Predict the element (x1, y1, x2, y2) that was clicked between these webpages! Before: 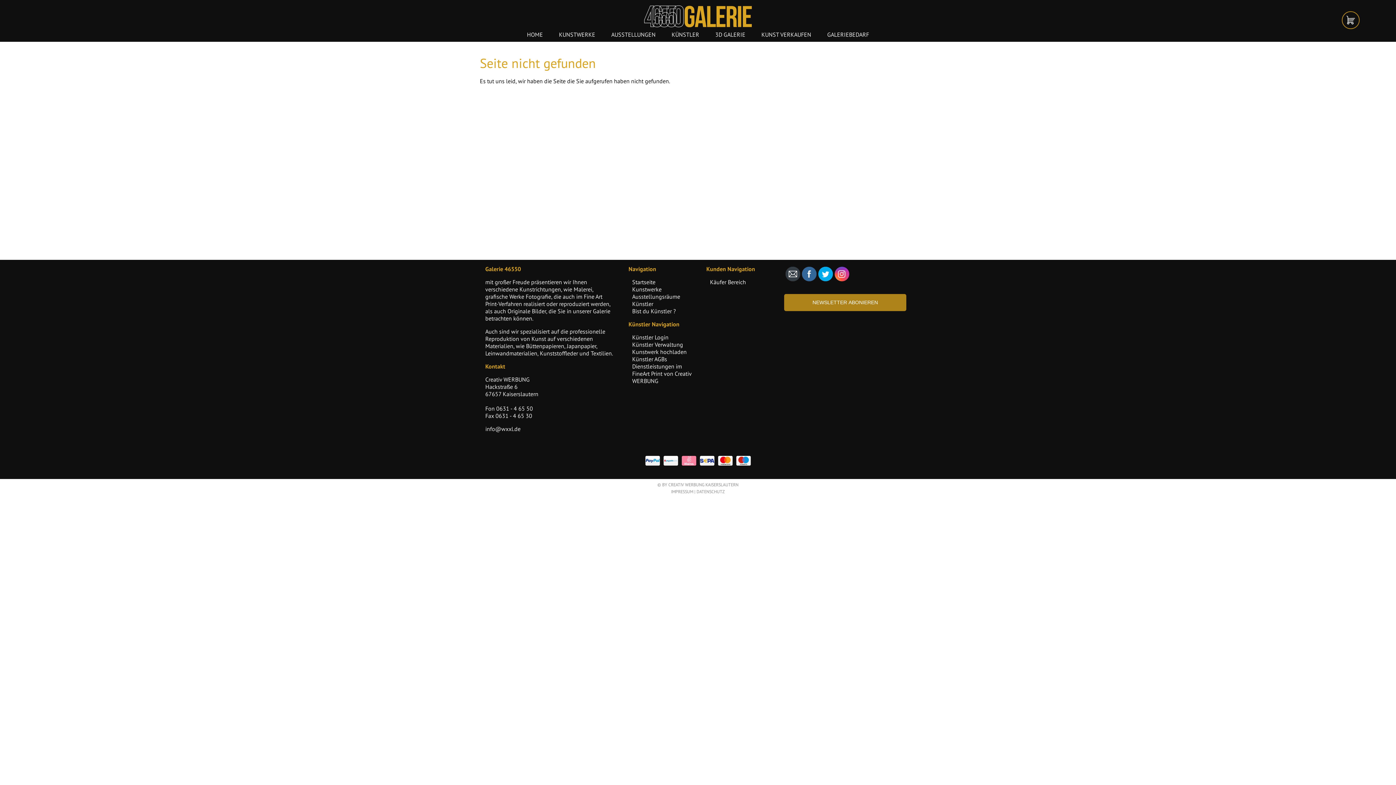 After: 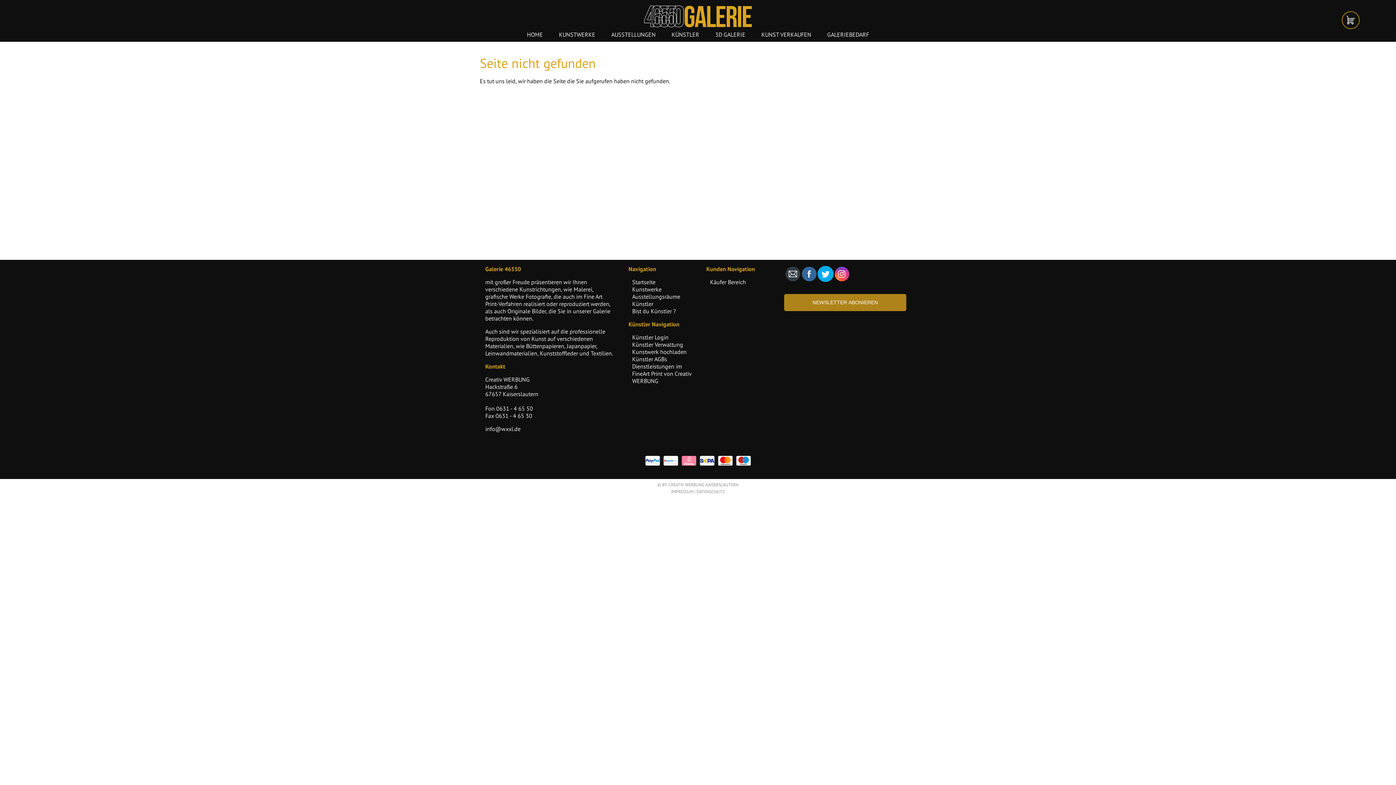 Action: bbox: (818, 267, 833, 282)